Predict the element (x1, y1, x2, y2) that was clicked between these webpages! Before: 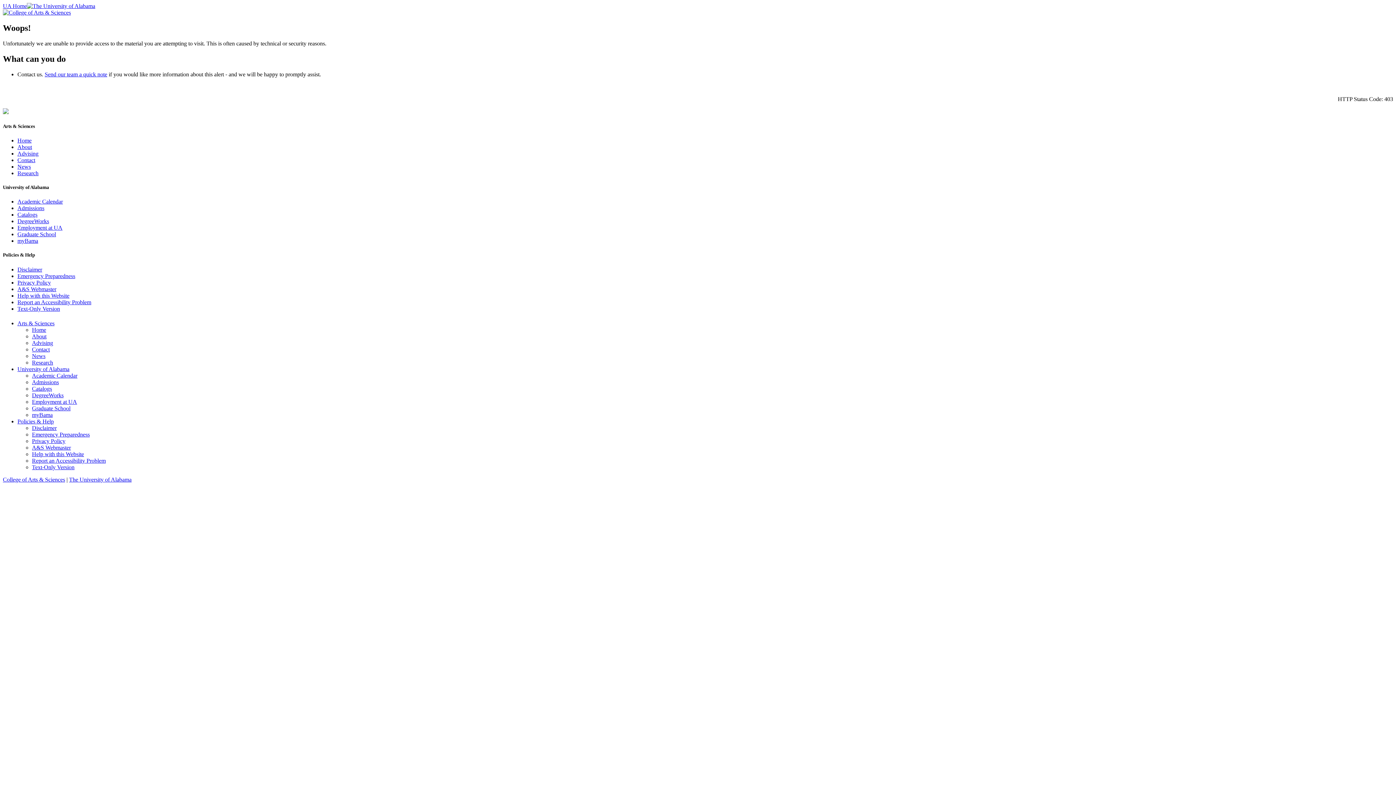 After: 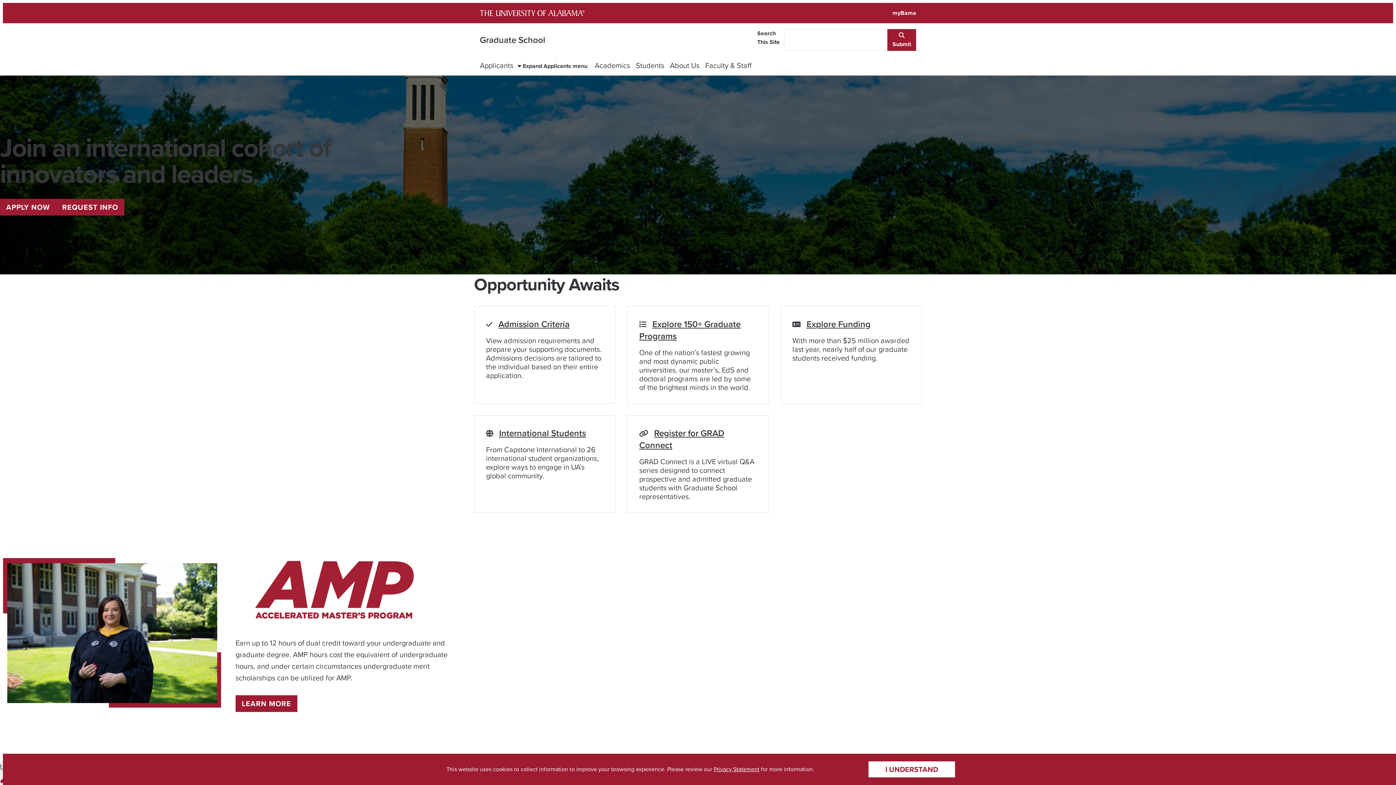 Action: bbox: (32, 405, 70, 411) label: Graduate School